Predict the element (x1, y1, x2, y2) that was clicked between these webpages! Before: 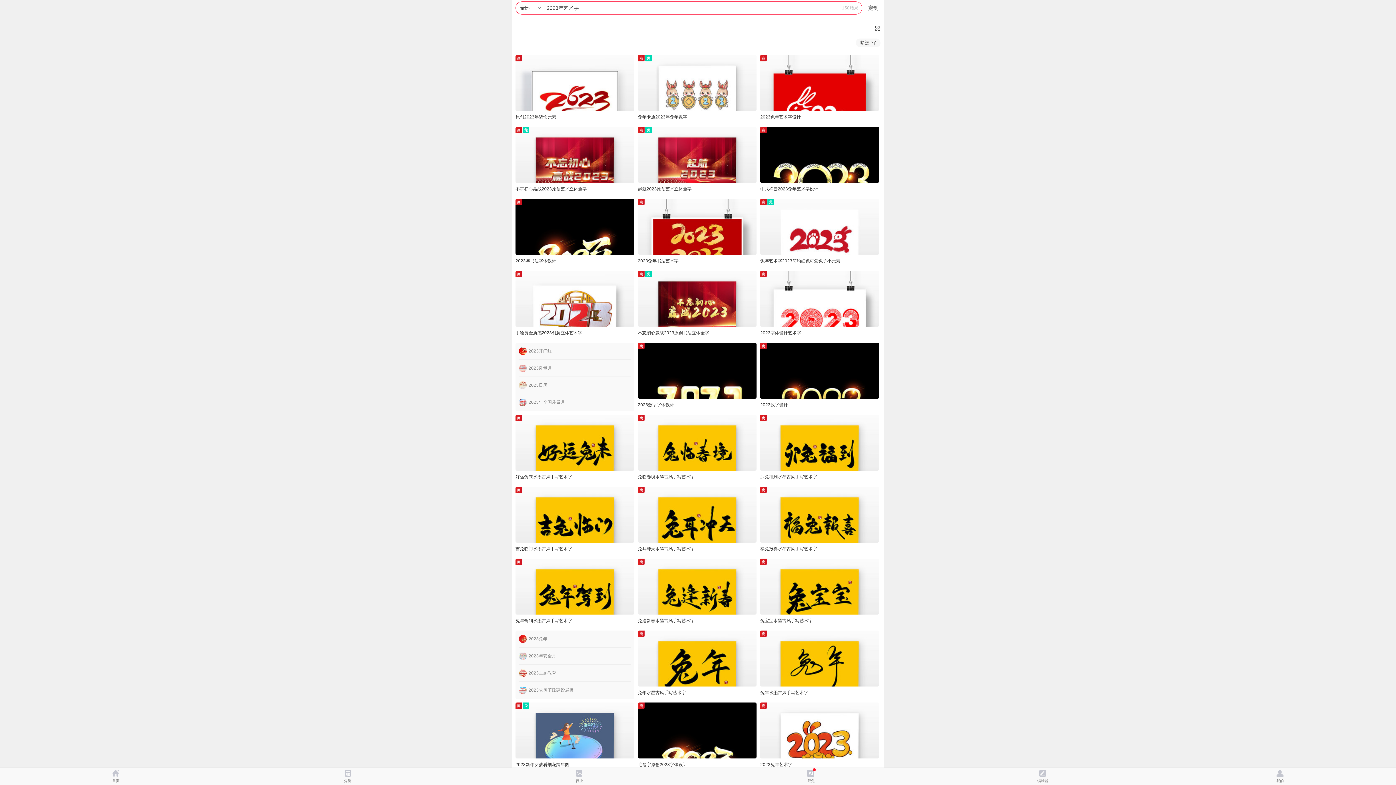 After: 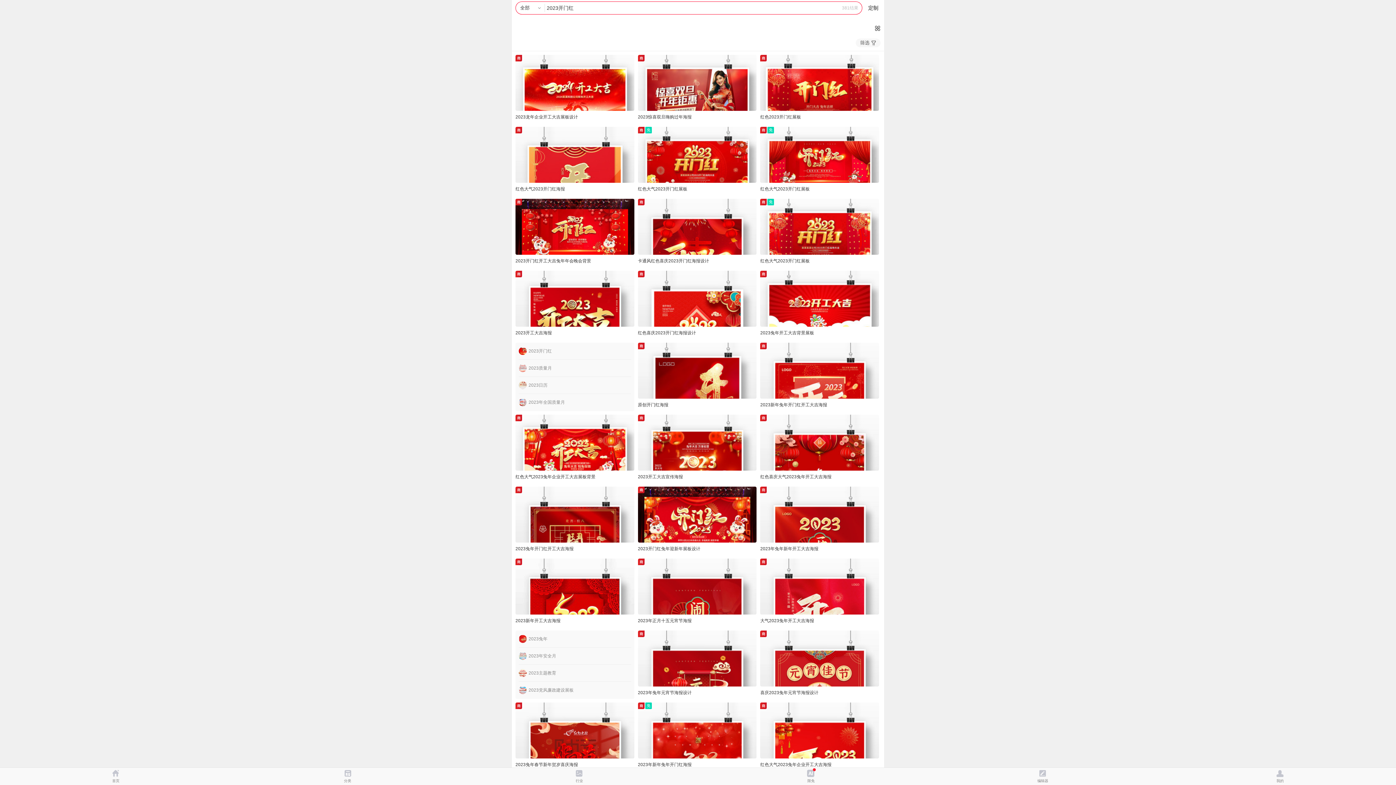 Action: bbox: (518, 342, 631, 360) label: 2023开门红